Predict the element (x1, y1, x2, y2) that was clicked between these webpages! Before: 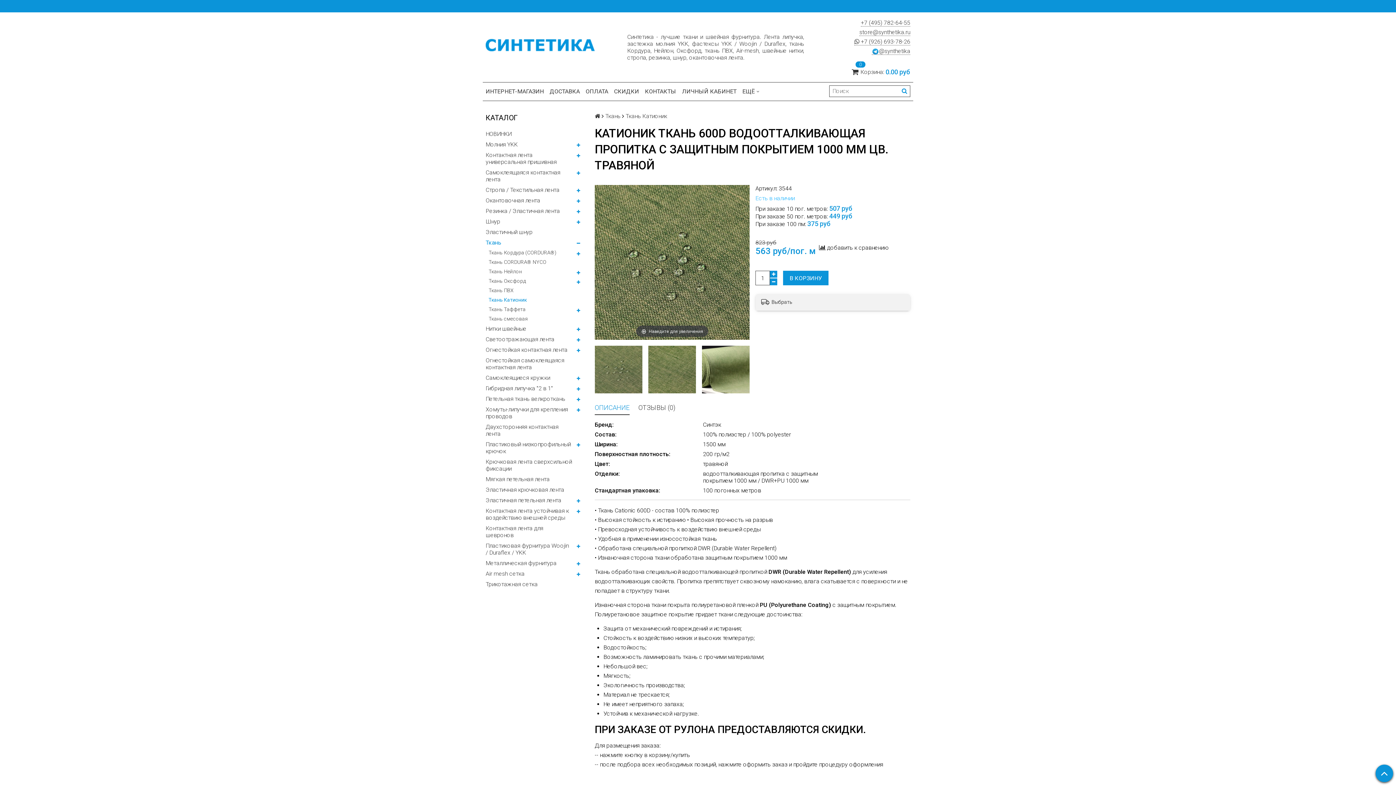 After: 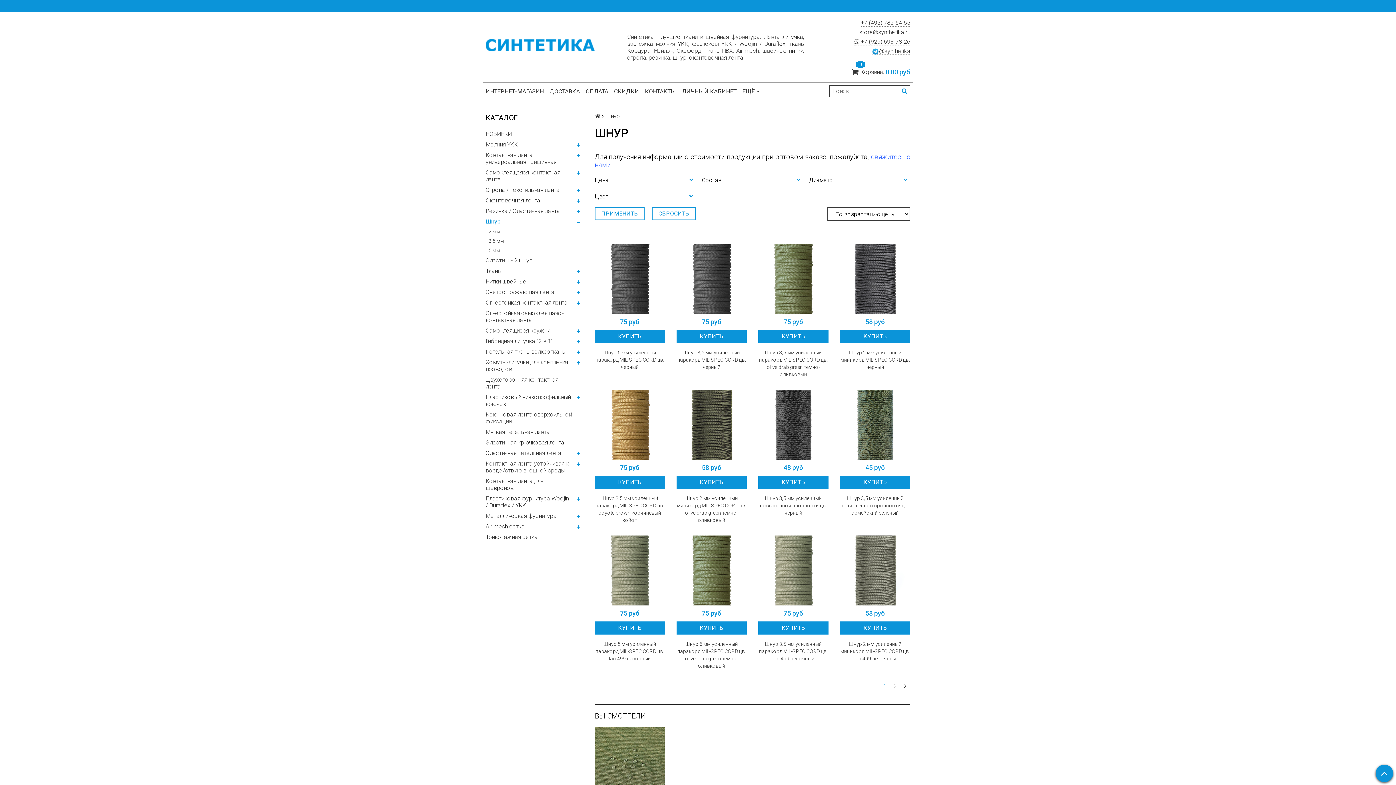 Action: label: Шнур bbox: (485, 216, 583, 226)